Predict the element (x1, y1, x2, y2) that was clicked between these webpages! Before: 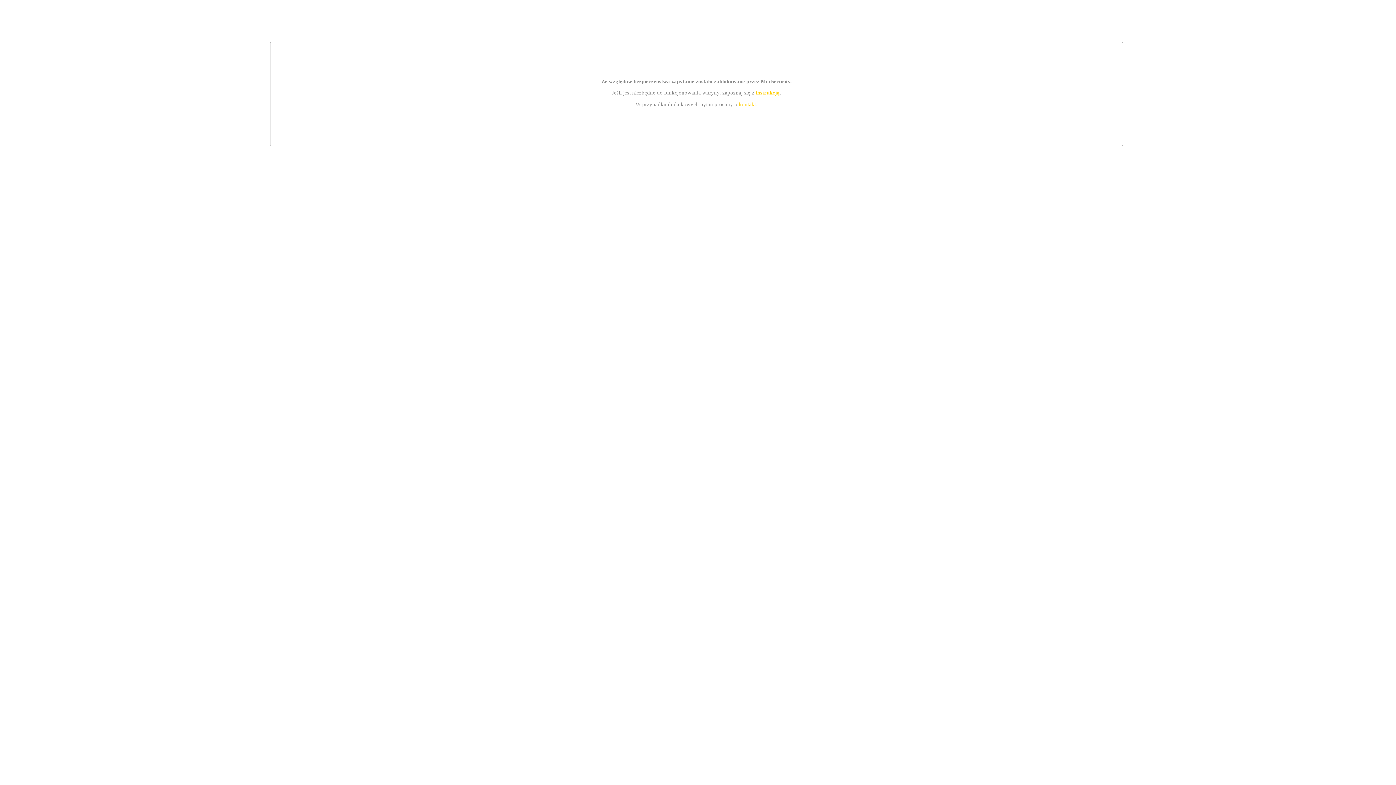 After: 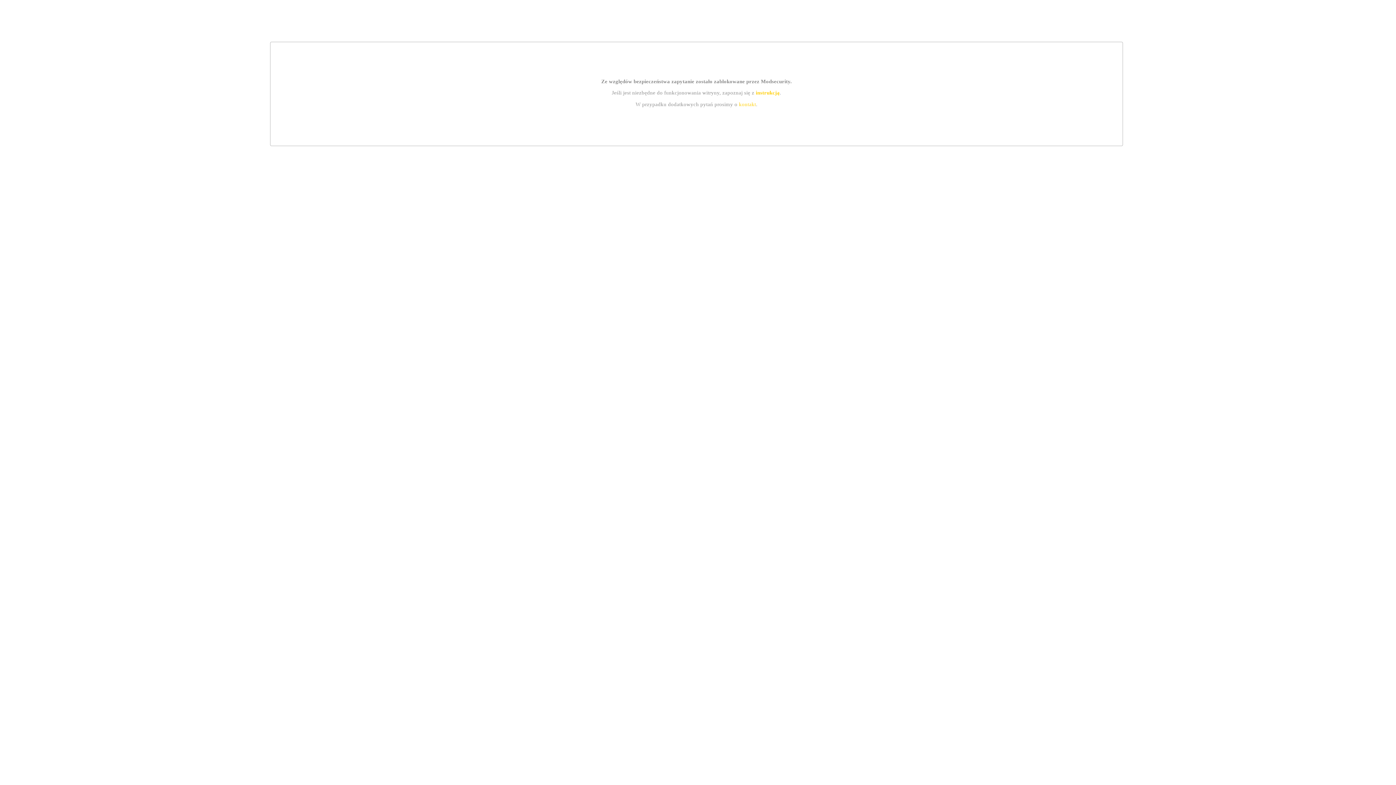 Action: label: instrukcją bbox: (755, 89, 779, 95)